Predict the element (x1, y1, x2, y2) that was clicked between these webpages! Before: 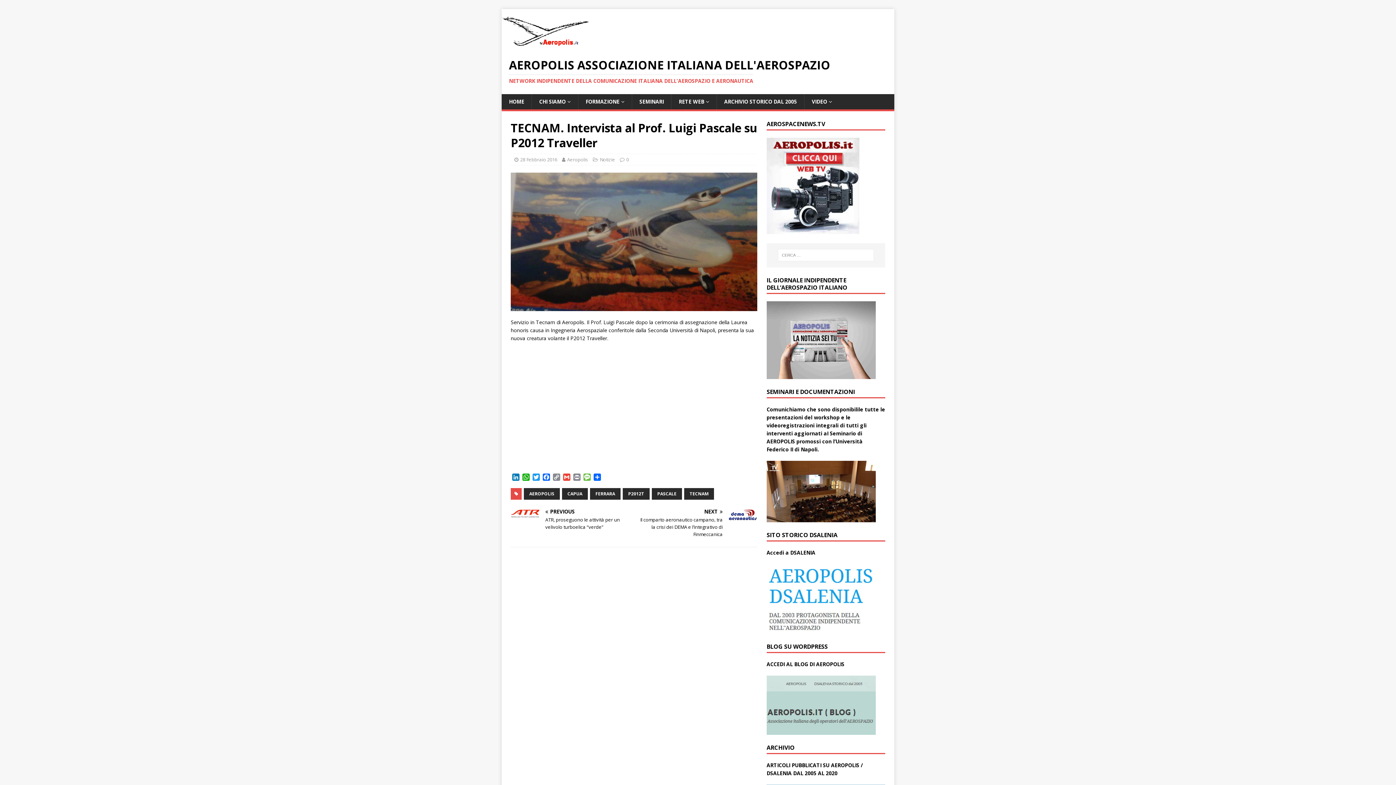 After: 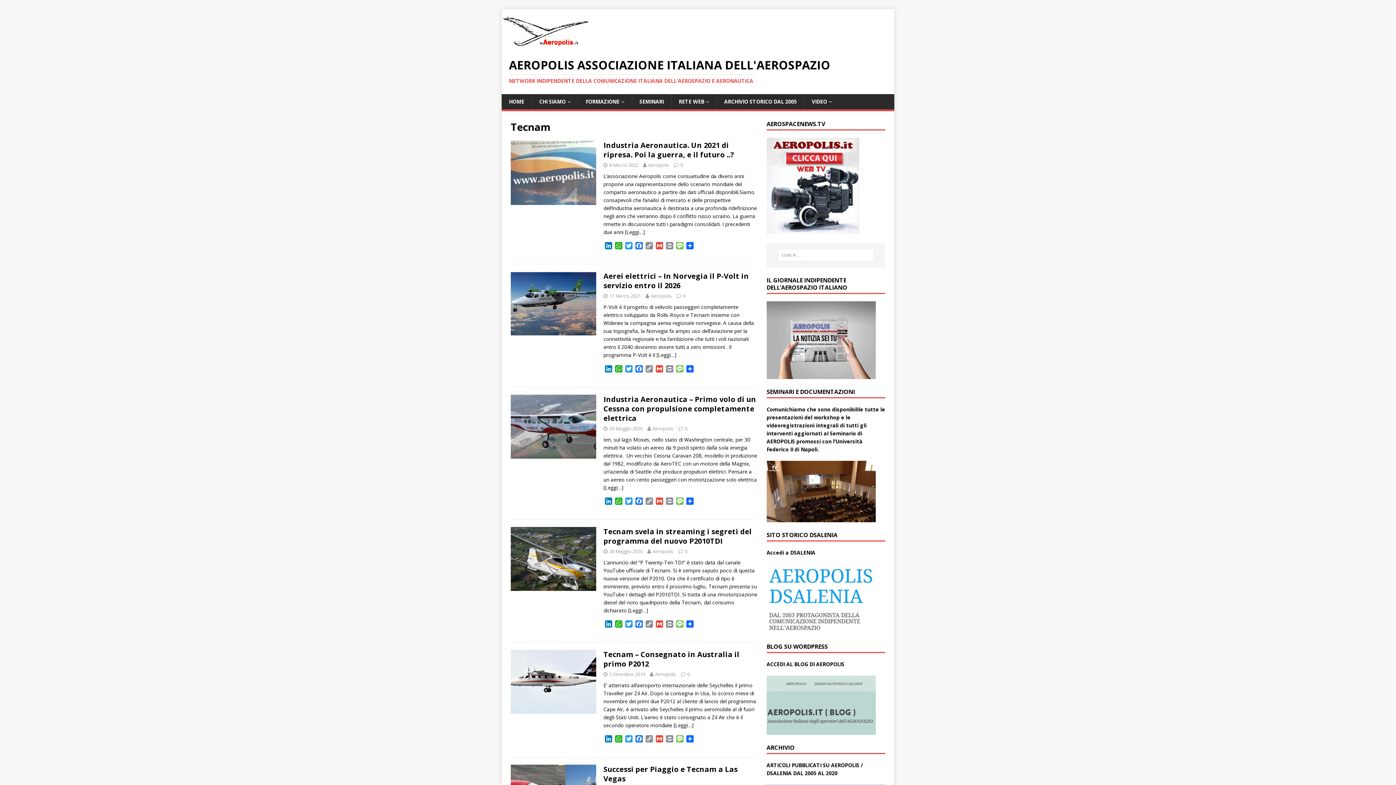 Action: label: TECNAM bbox: (684, 488, 714, 500)